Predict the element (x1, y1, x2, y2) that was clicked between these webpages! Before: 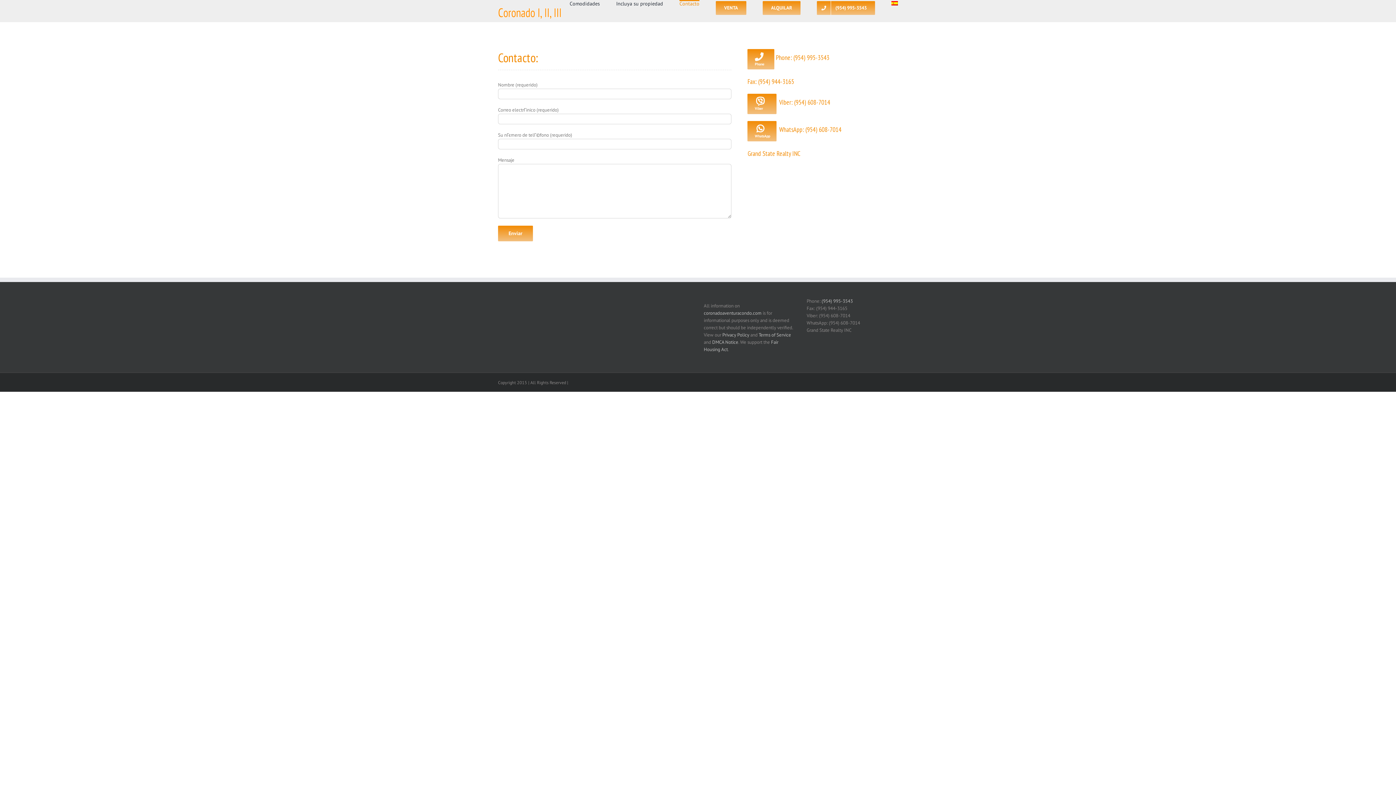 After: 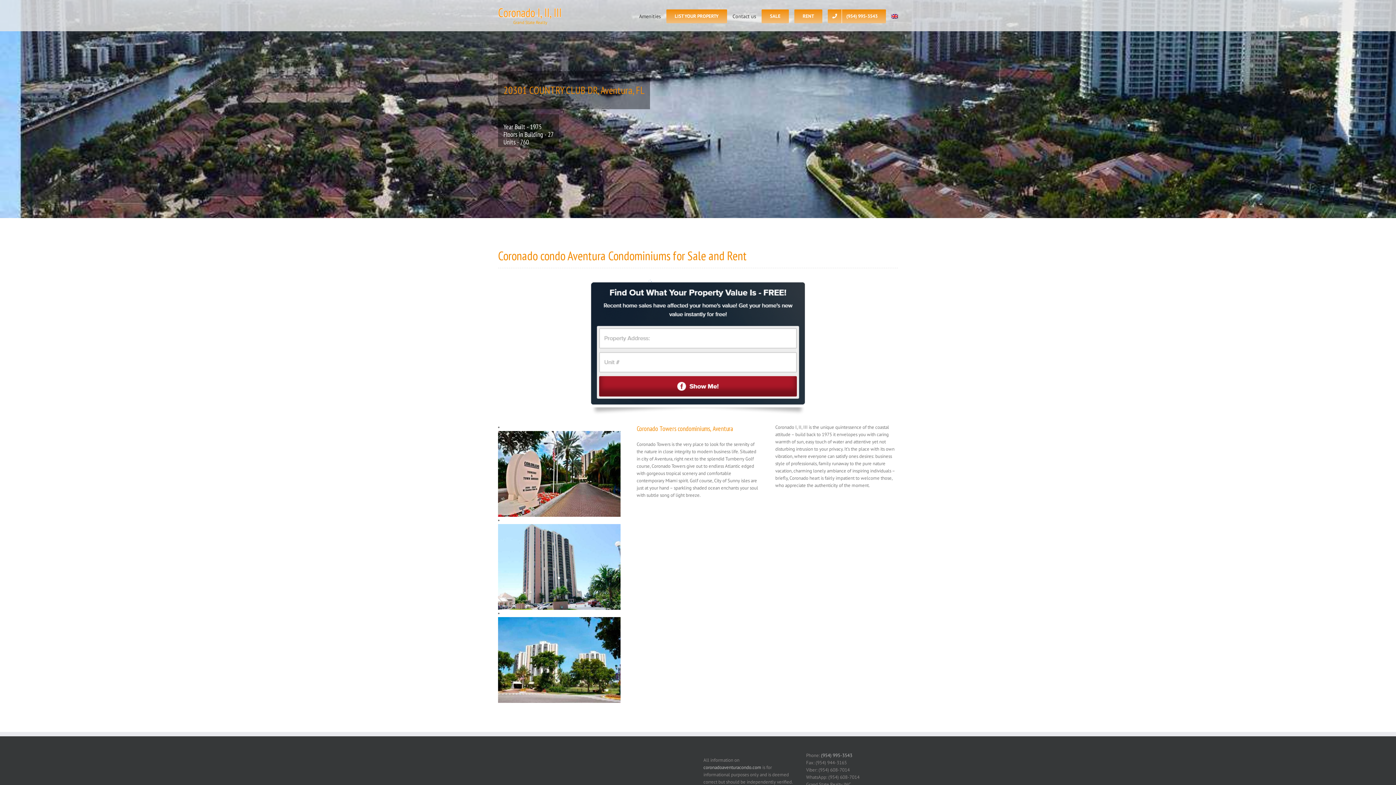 Action: bbox: (704, 310, 761, 316) label: coronadoaventuracondo.com